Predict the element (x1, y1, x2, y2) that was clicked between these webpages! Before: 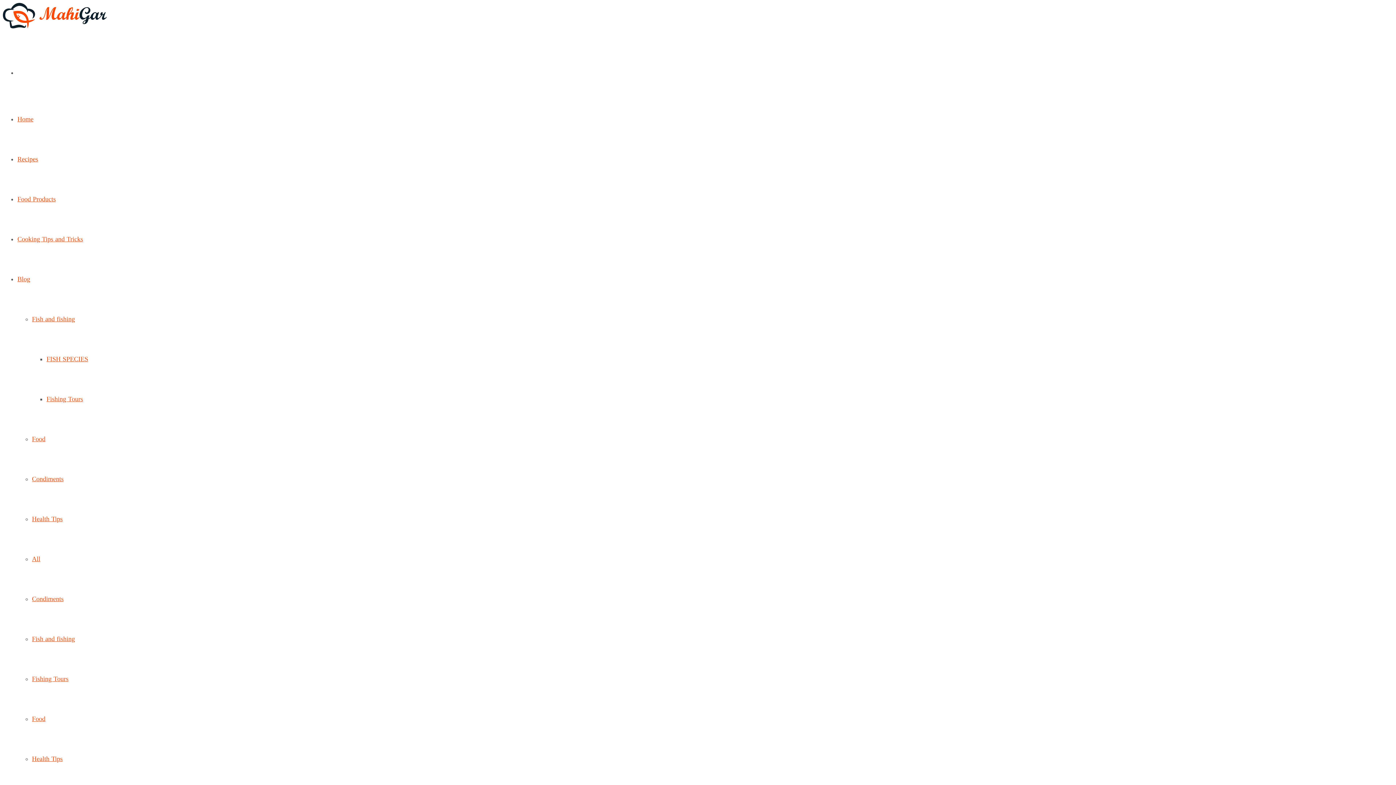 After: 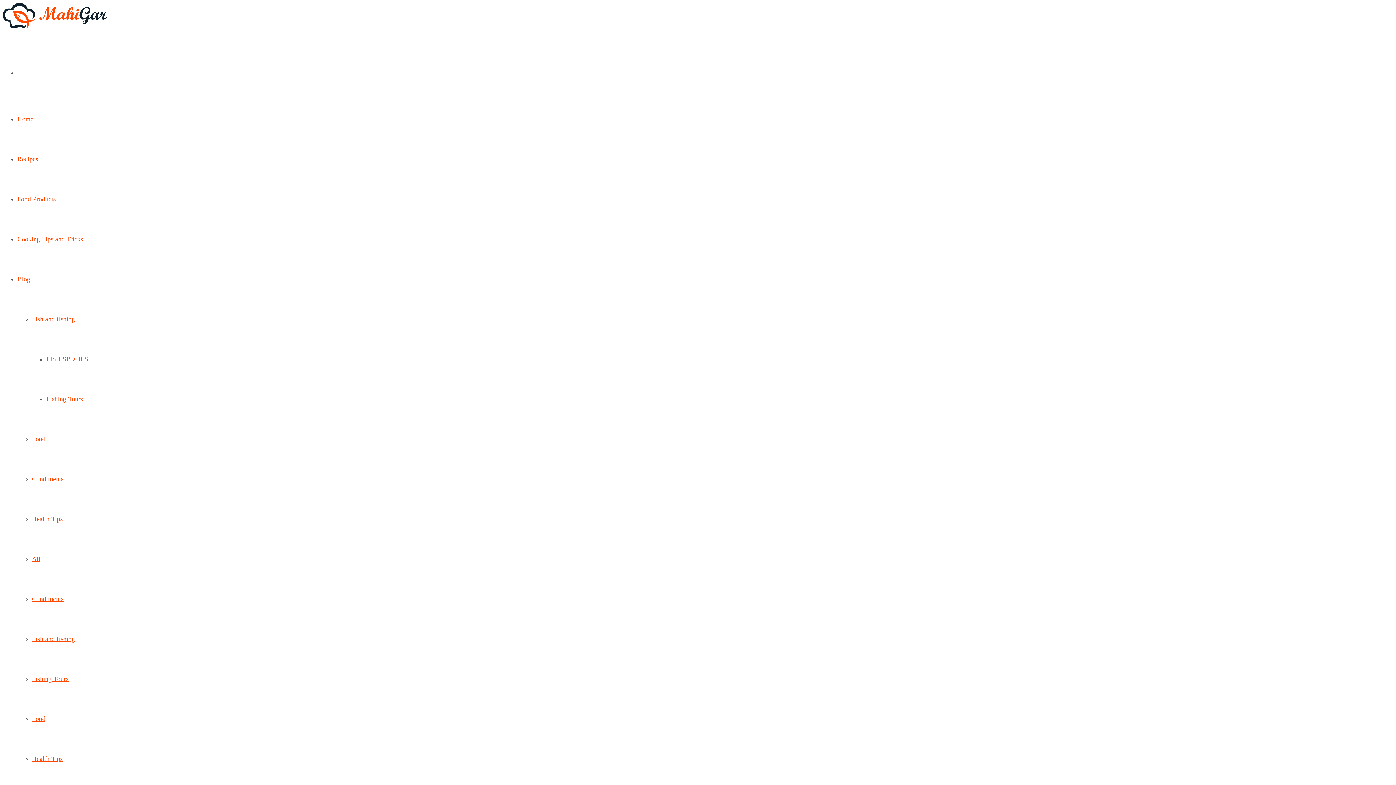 Action: bbox: (17, 195, 55, 202) label: Food Products